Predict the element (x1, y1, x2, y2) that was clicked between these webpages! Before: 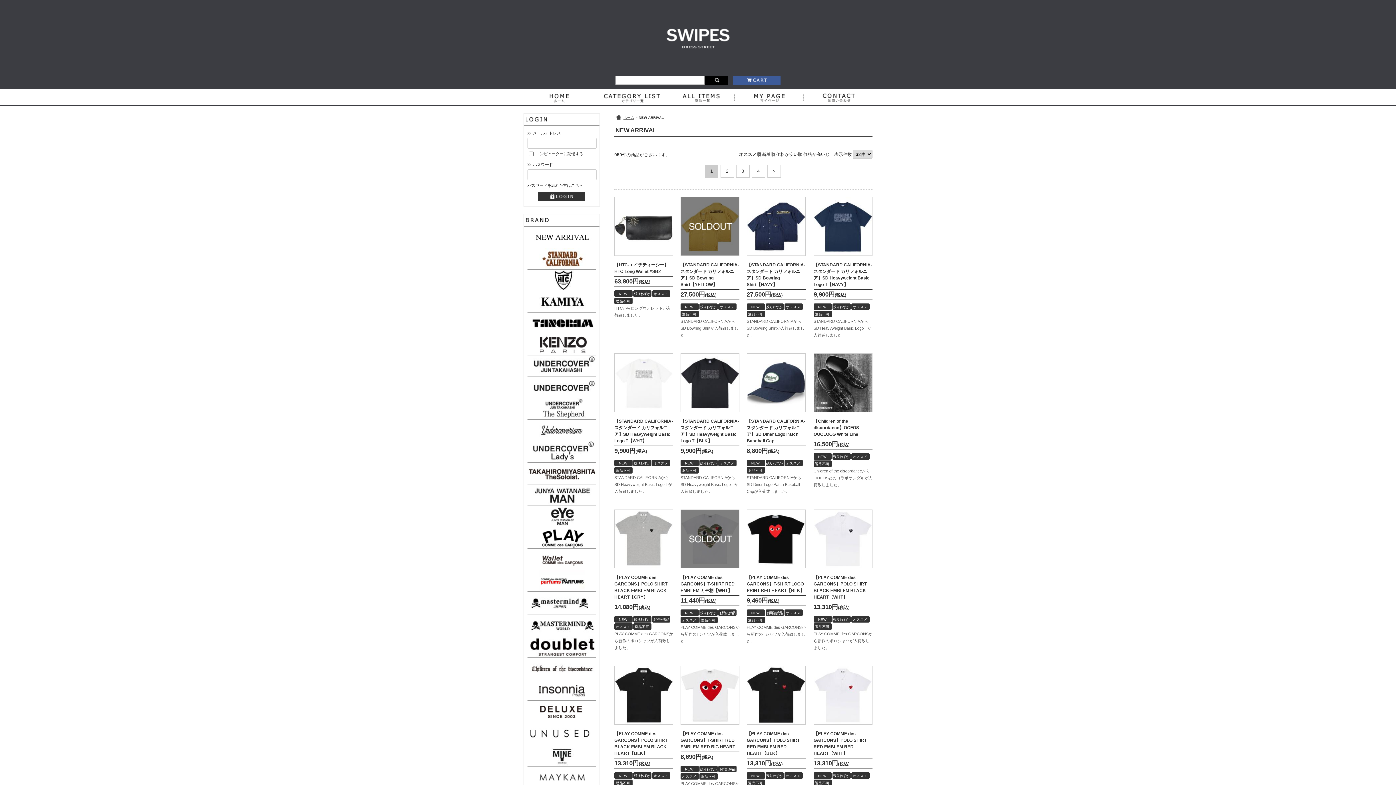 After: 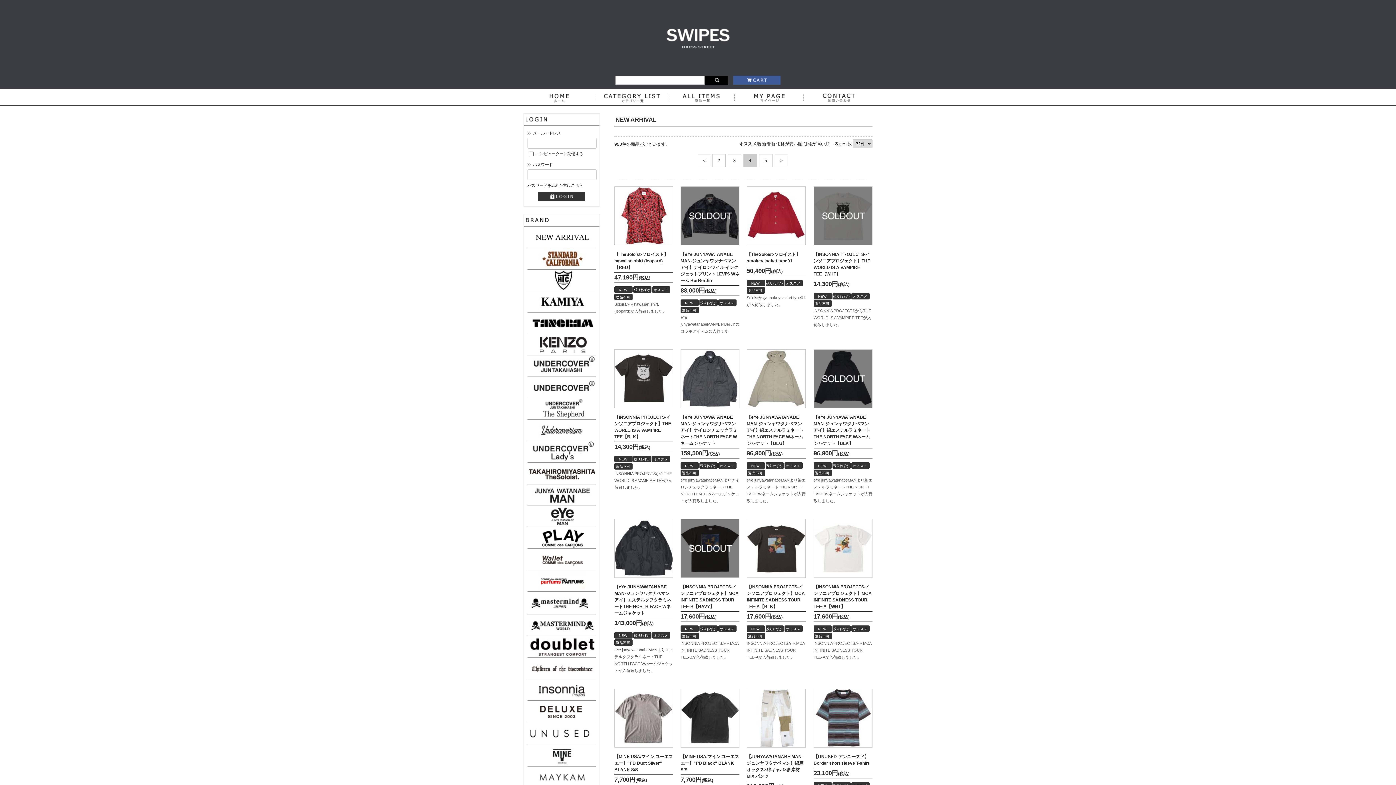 Action: bbox: (752, 164, 765, 177) label: 4